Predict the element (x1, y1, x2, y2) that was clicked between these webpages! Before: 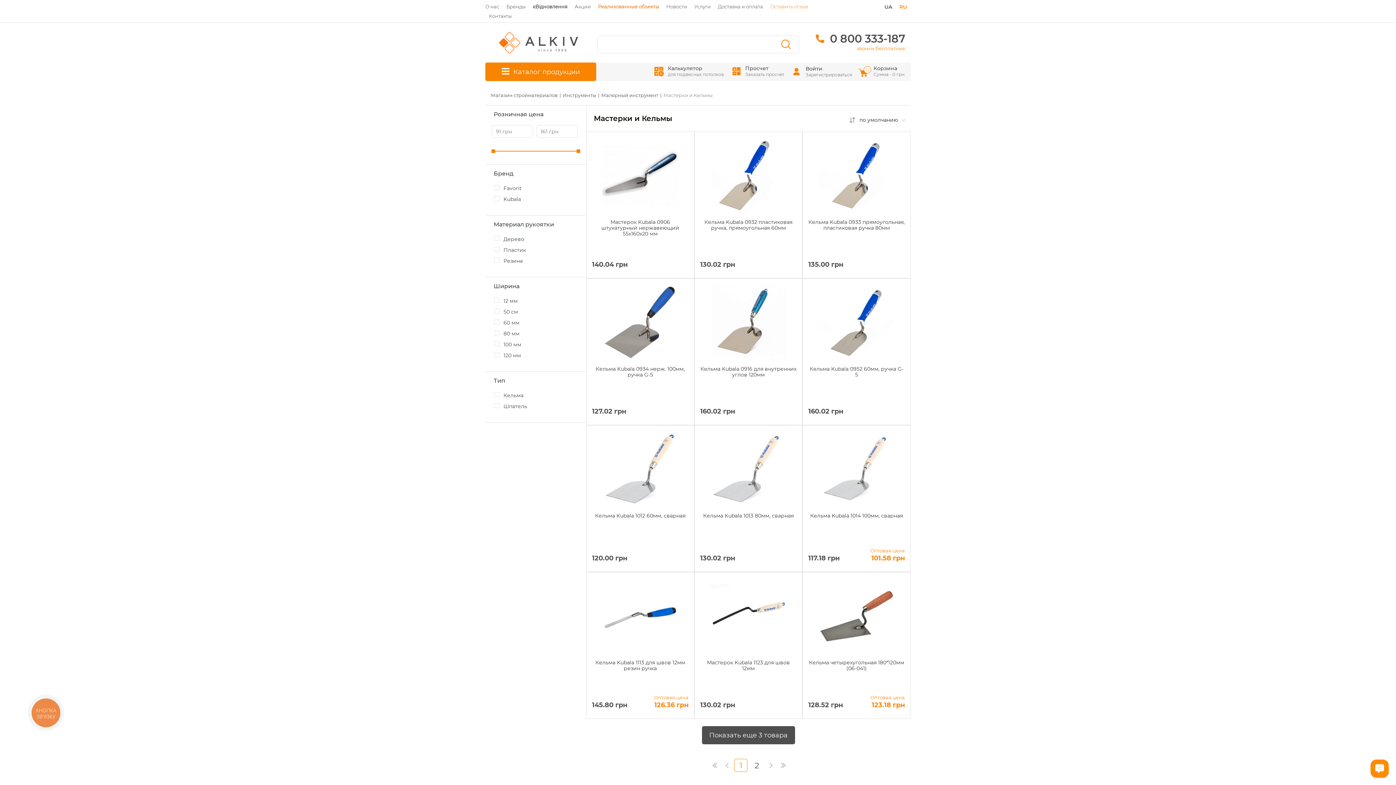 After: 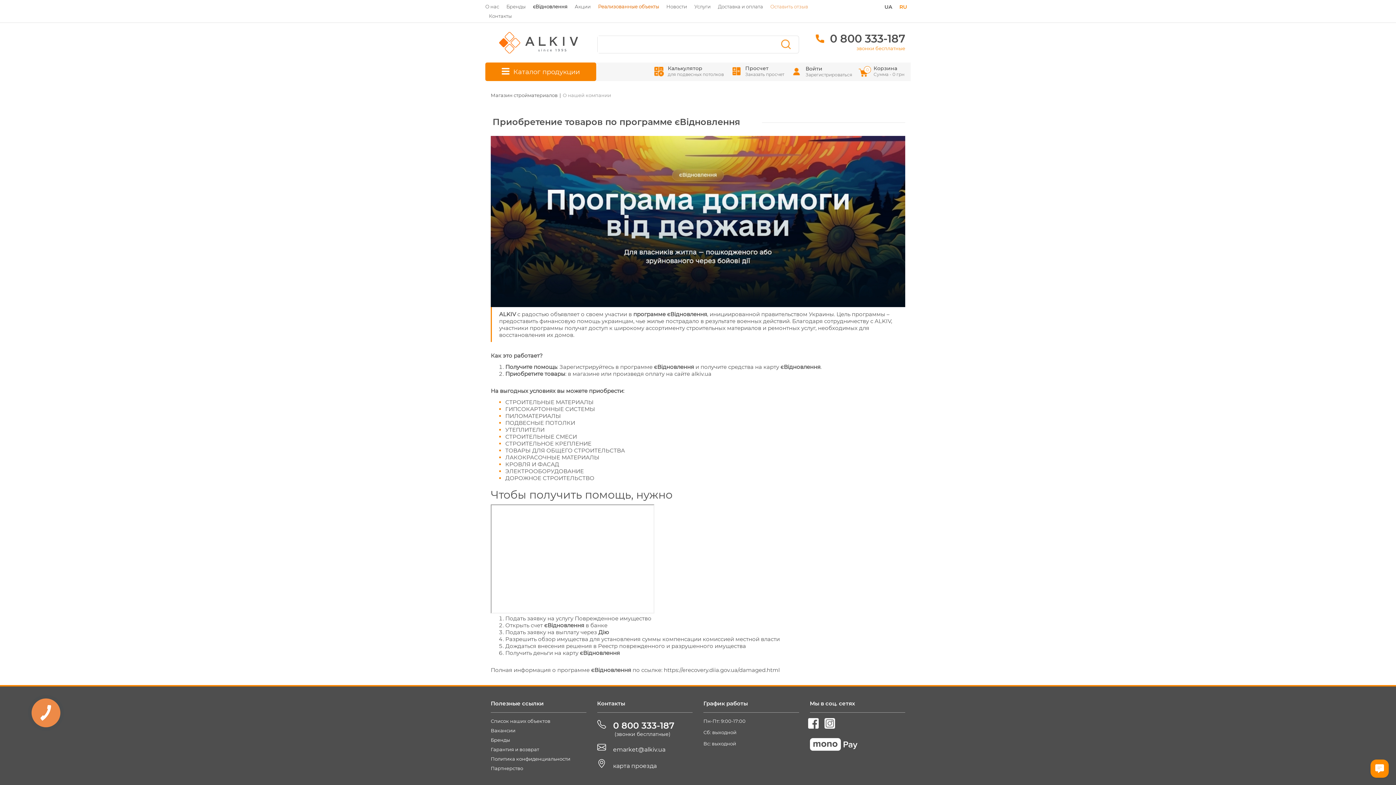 Action: bbox: (529, 1, 571, 11) label: єВідновлення